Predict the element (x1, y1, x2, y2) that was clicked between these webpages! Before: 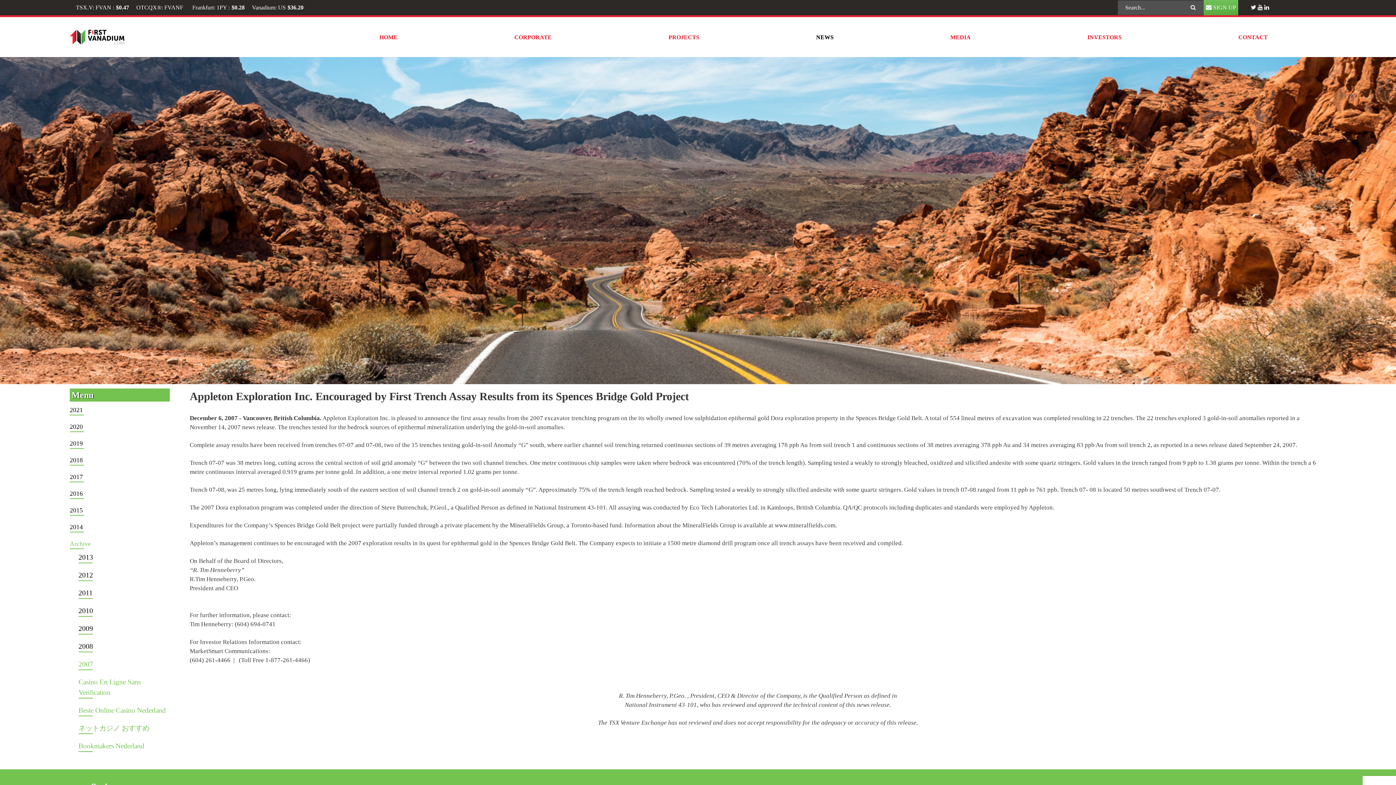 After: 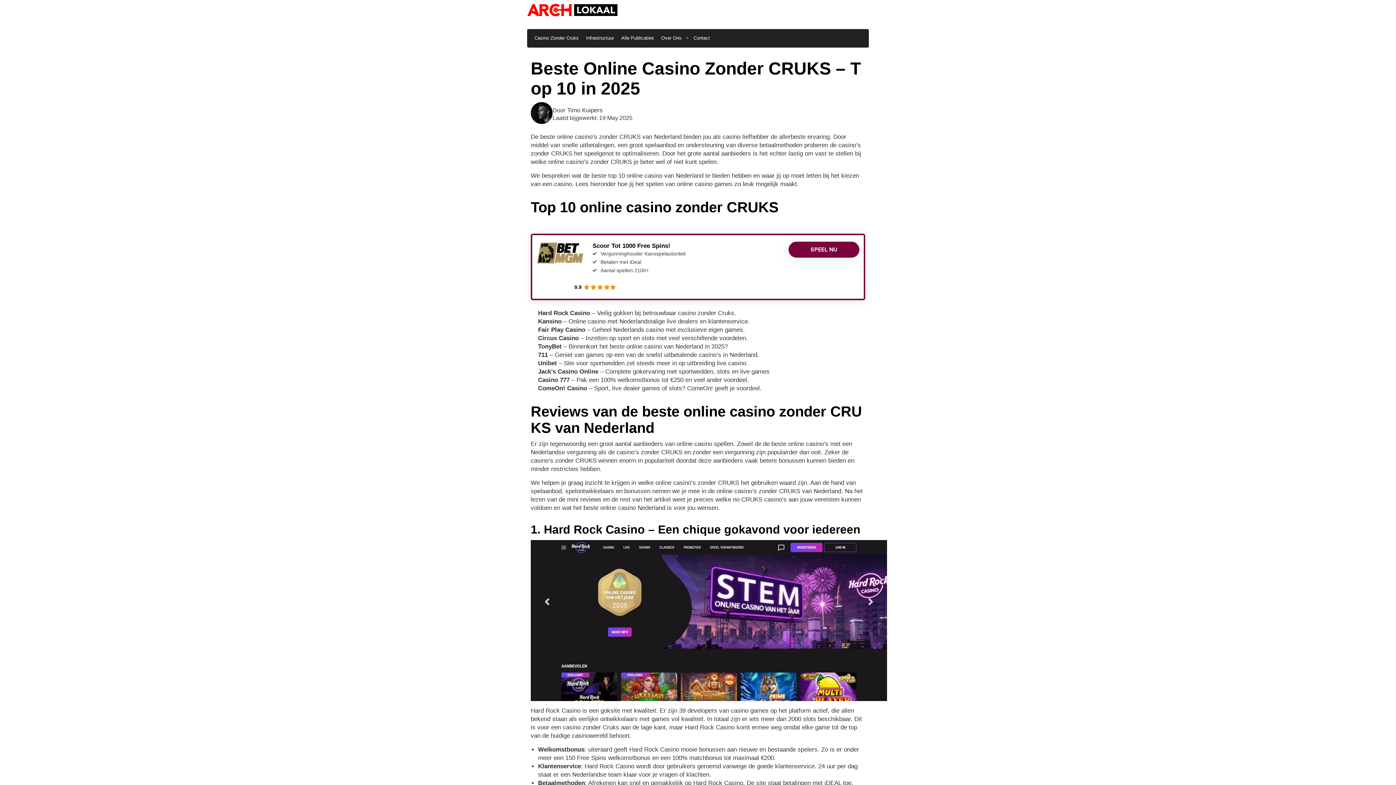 Action: bbox: (78, 741, 169, 751) label: Bookmakers Nederland